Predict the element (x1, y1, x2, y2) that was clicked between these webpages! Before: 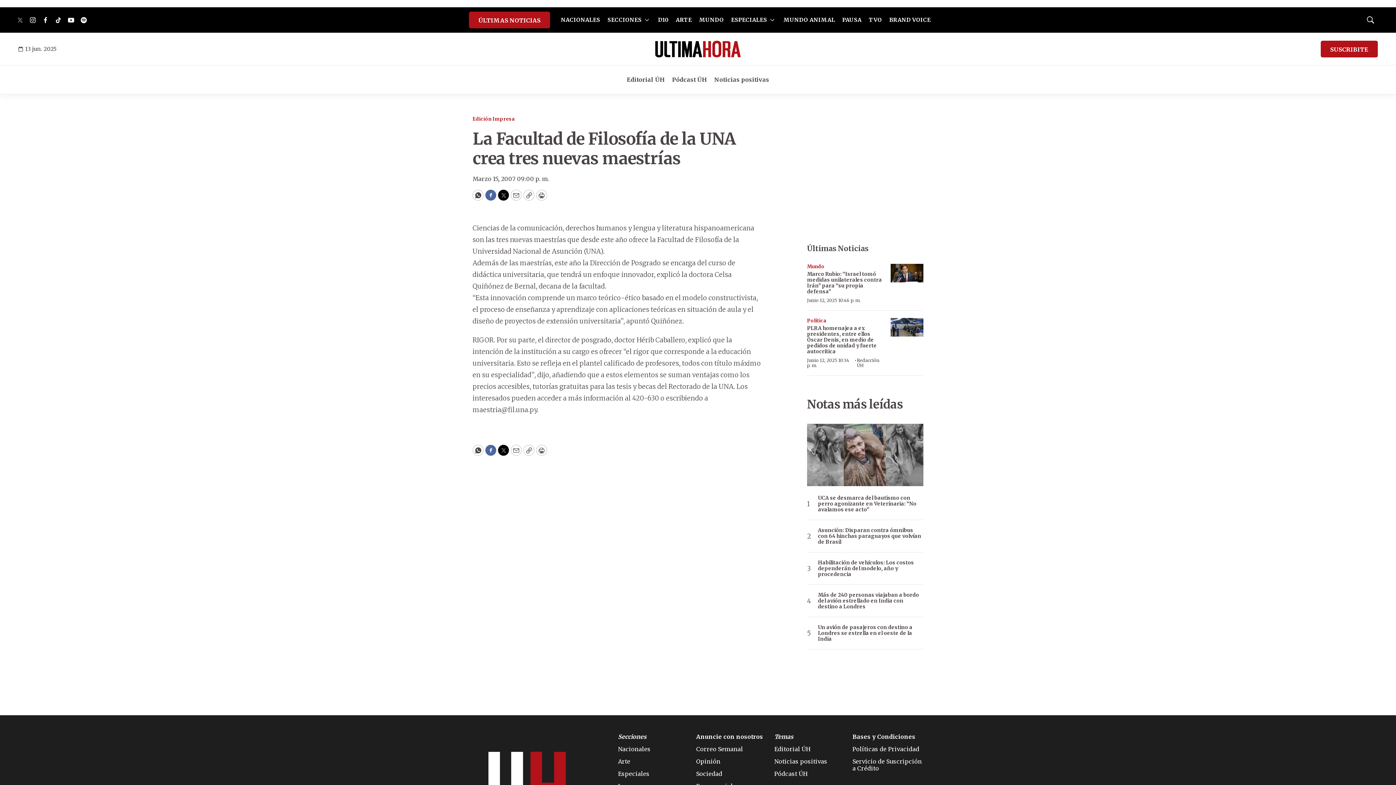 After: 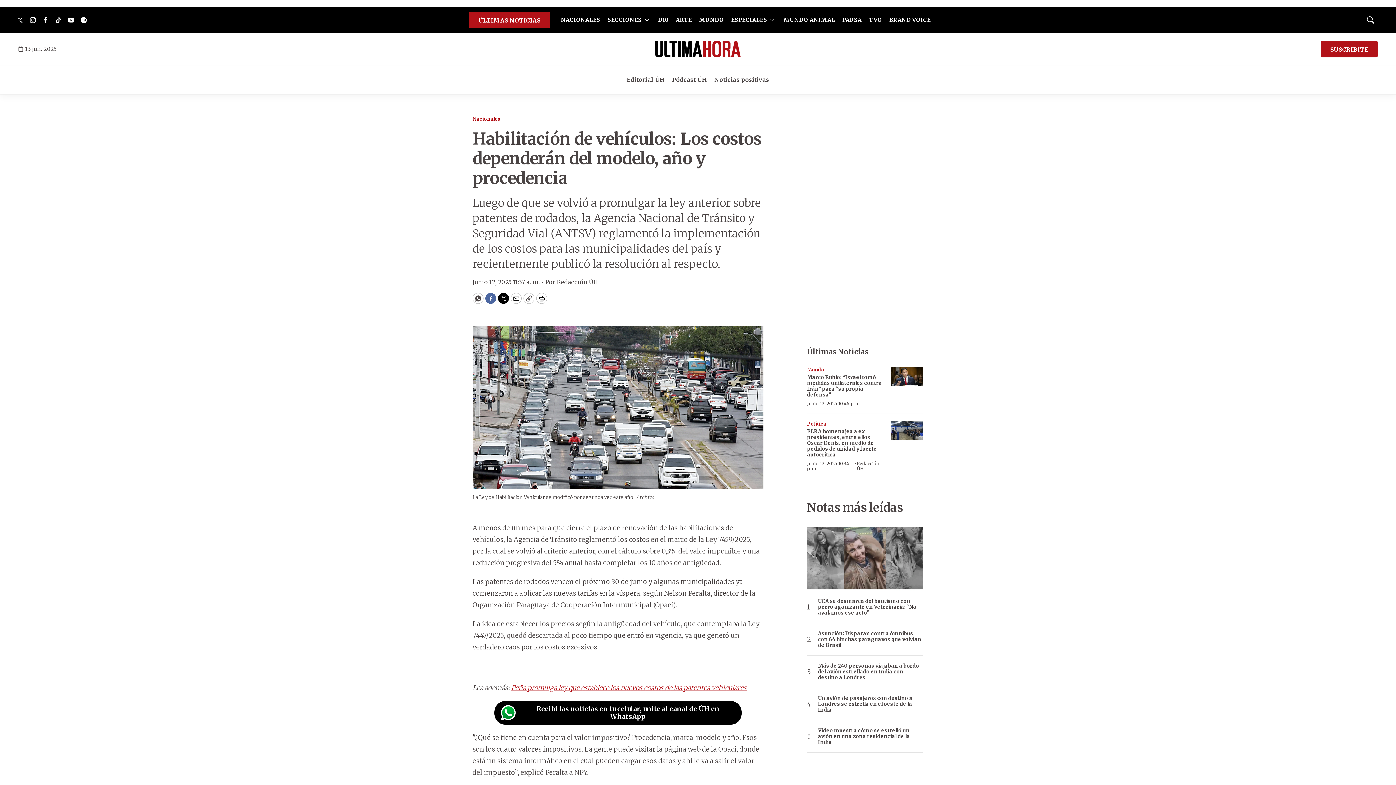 Action: bbox: (818, 560, 923, 577) label: Habilitación de vehículos: Los costos dependerán del modelo, año y procedencia